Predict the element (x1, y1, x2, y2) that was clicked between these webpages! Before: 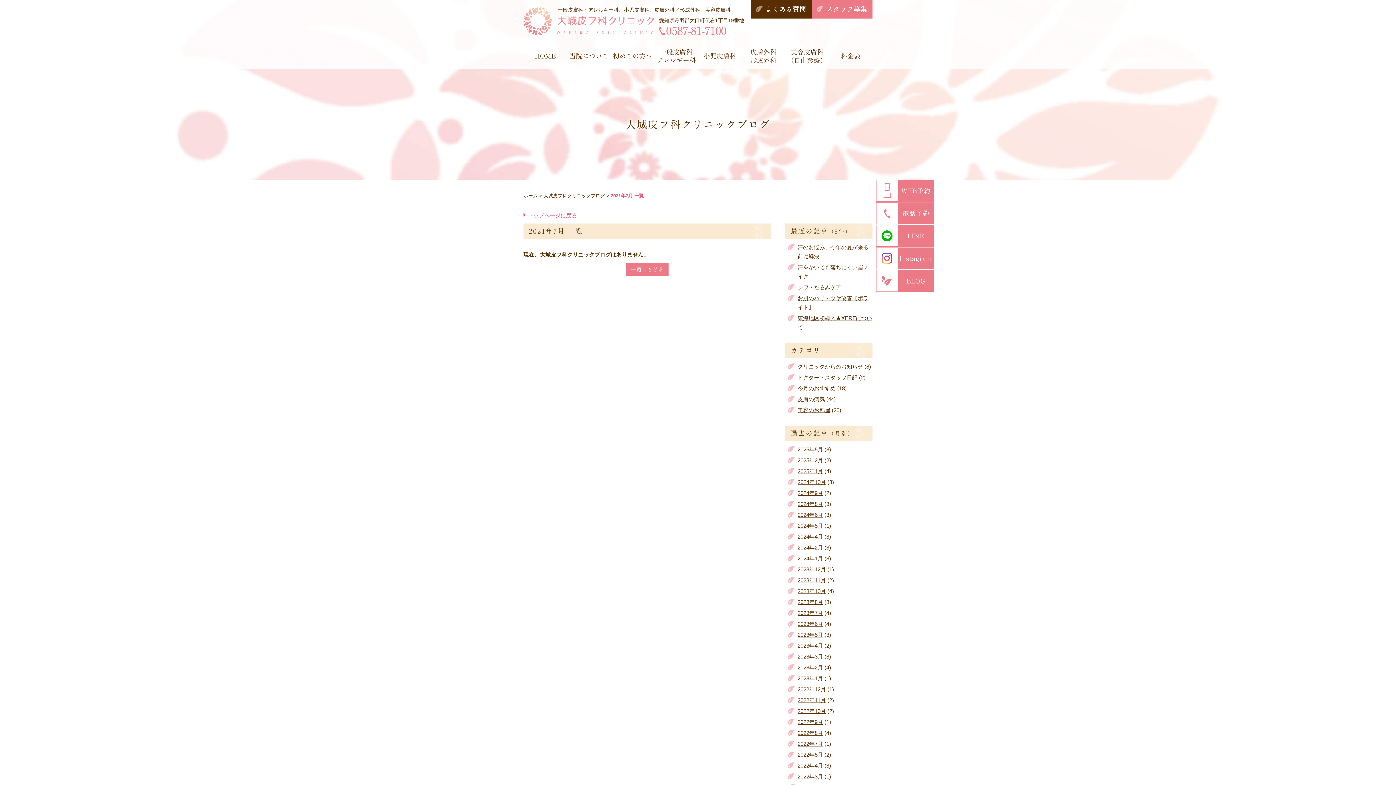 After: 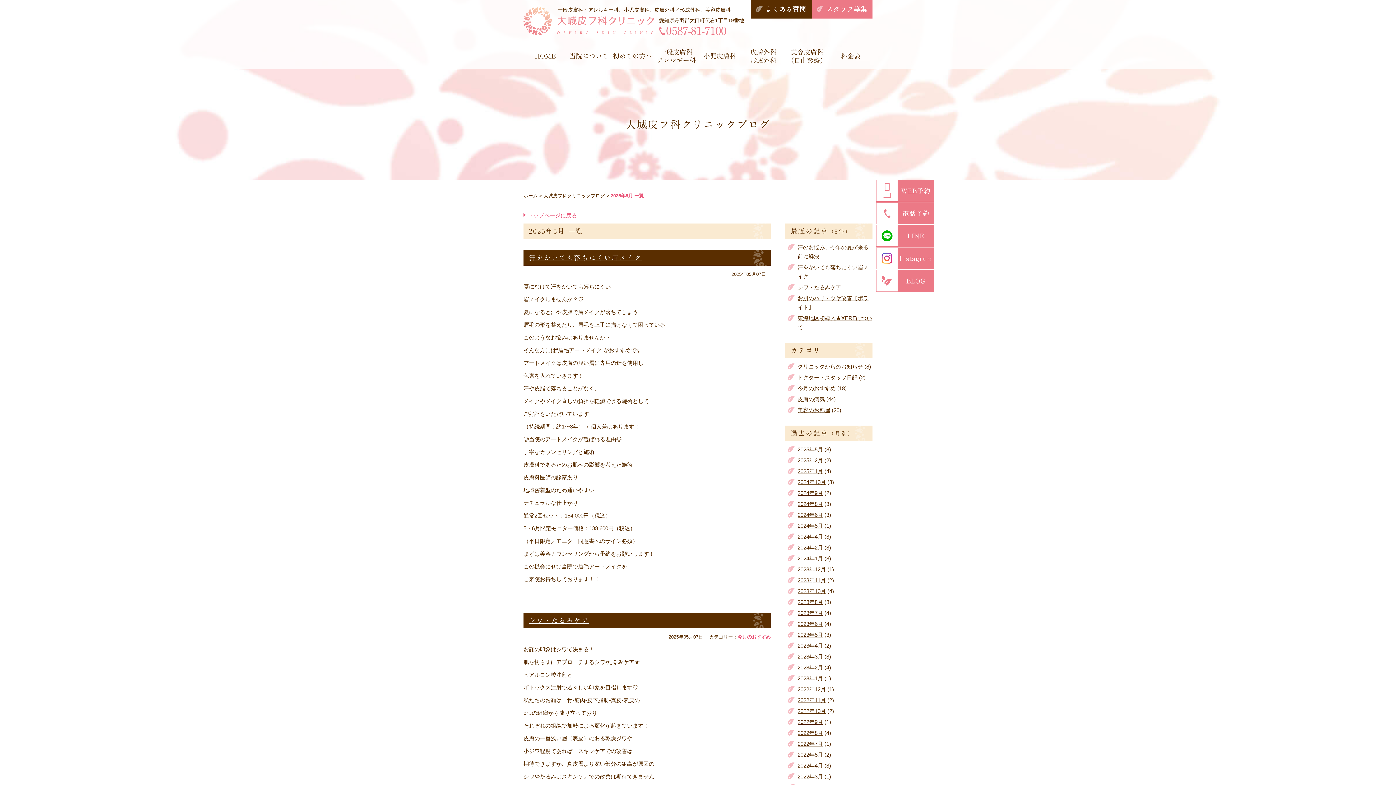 Action: bbox: (797, 446, 823, 452) label: 2025年5月